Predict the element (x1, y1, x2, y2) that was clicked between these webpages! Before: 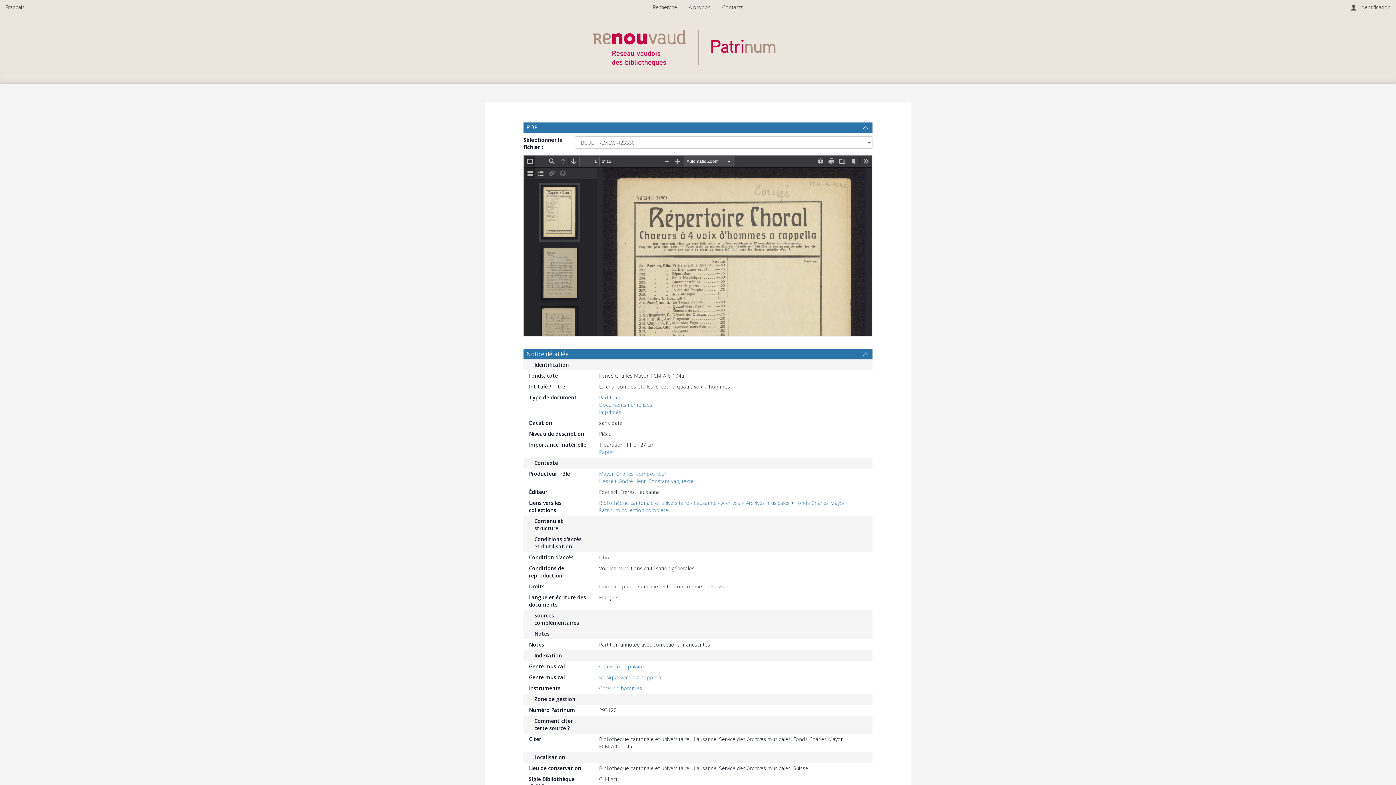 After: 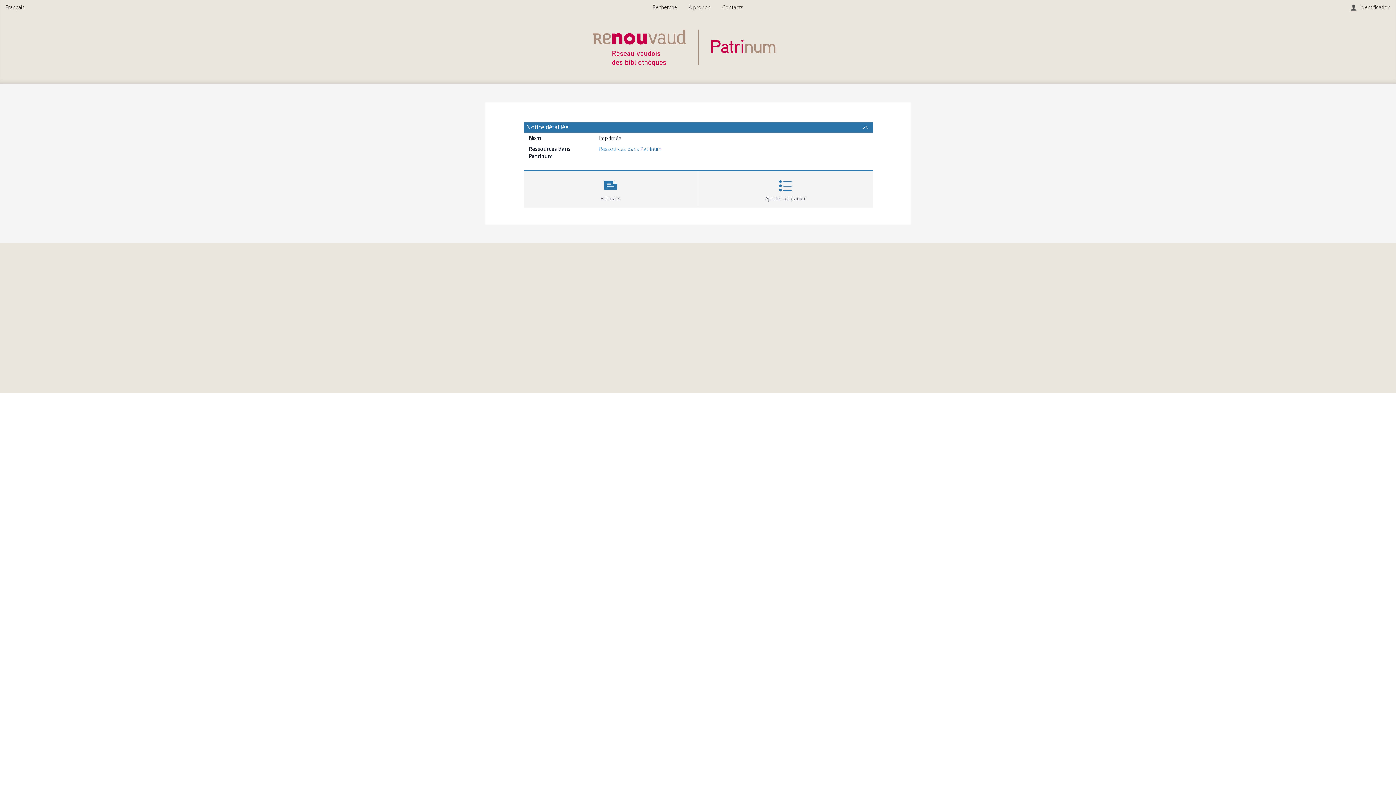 Action: bbox: (599, 408, 621, 415) label: Imprimés